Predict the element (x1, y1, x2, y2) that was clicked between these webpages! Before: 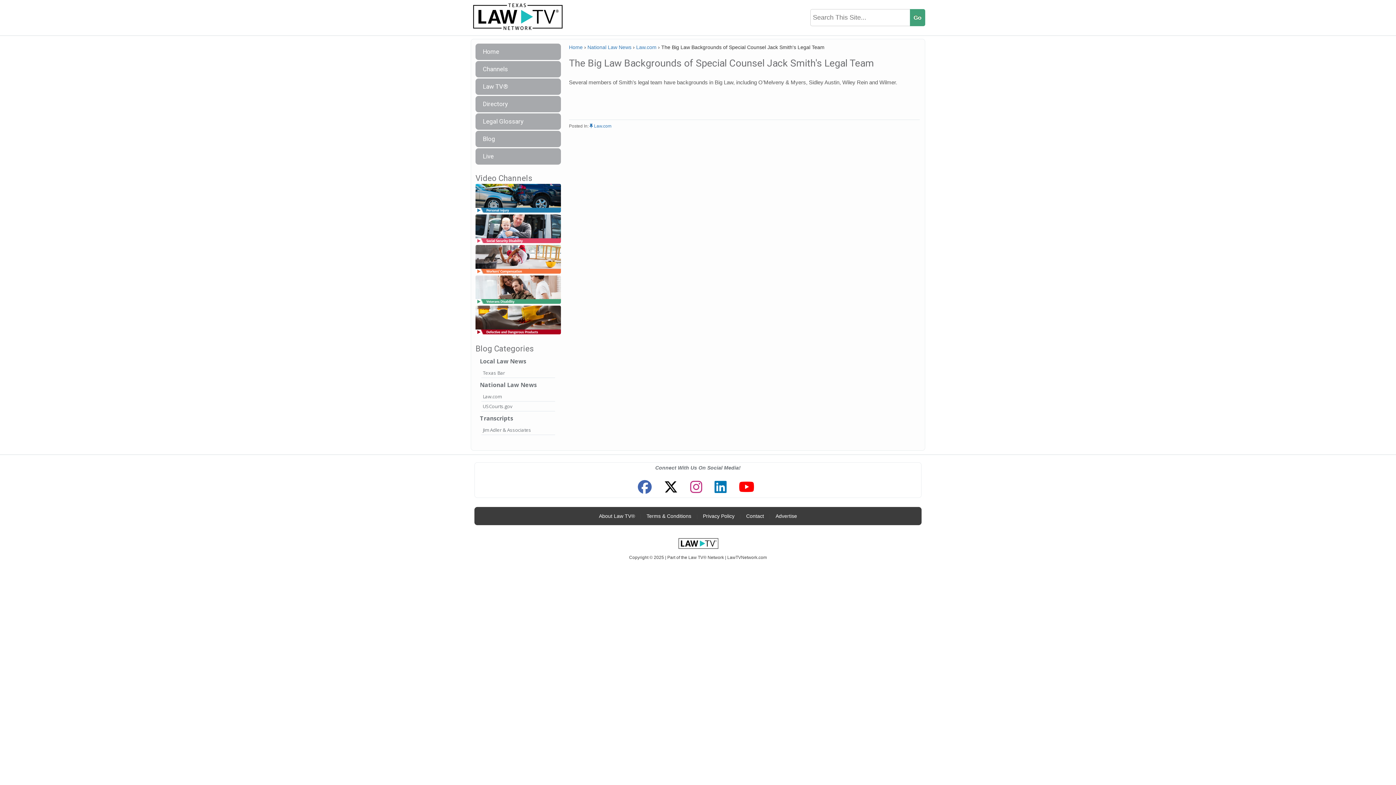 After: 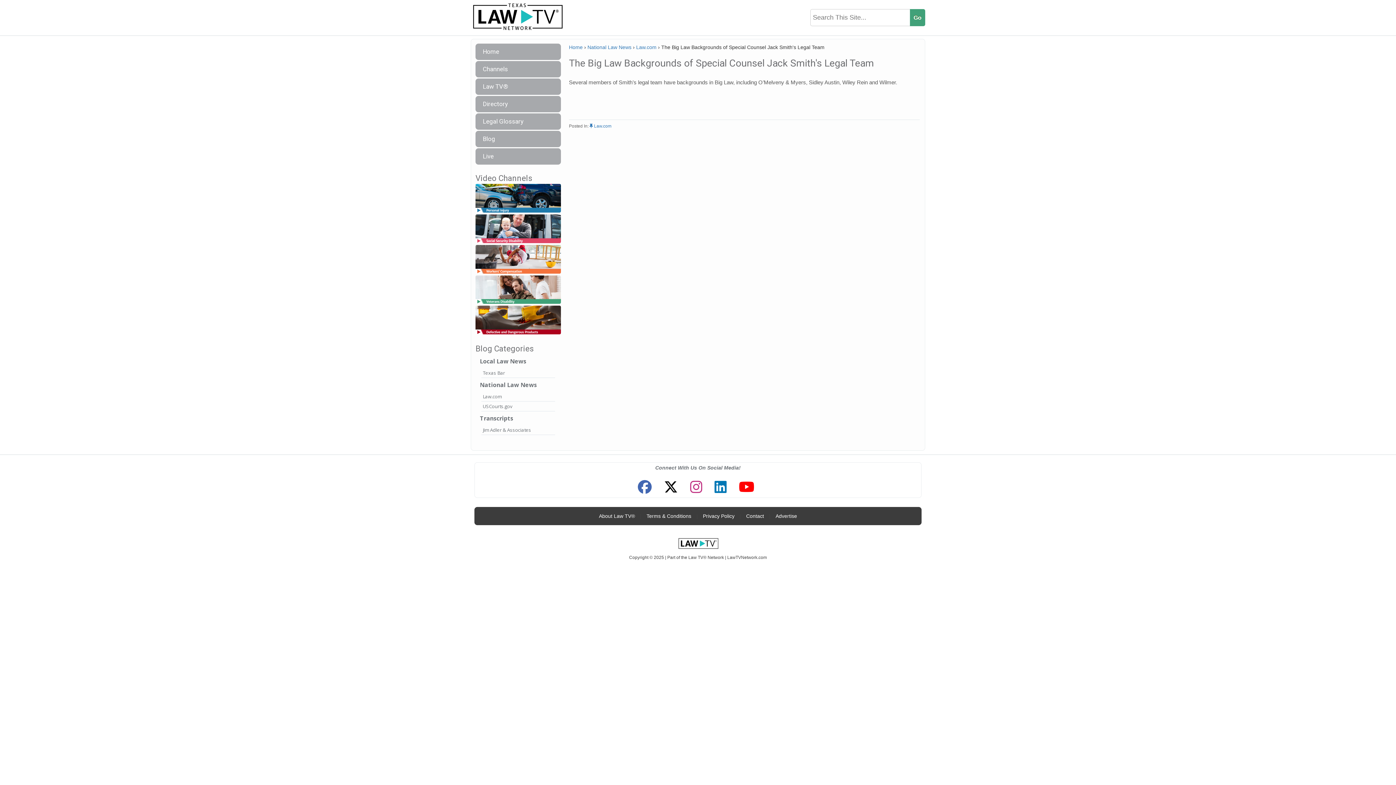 Action: bbox: (660, 476, 681, 497)